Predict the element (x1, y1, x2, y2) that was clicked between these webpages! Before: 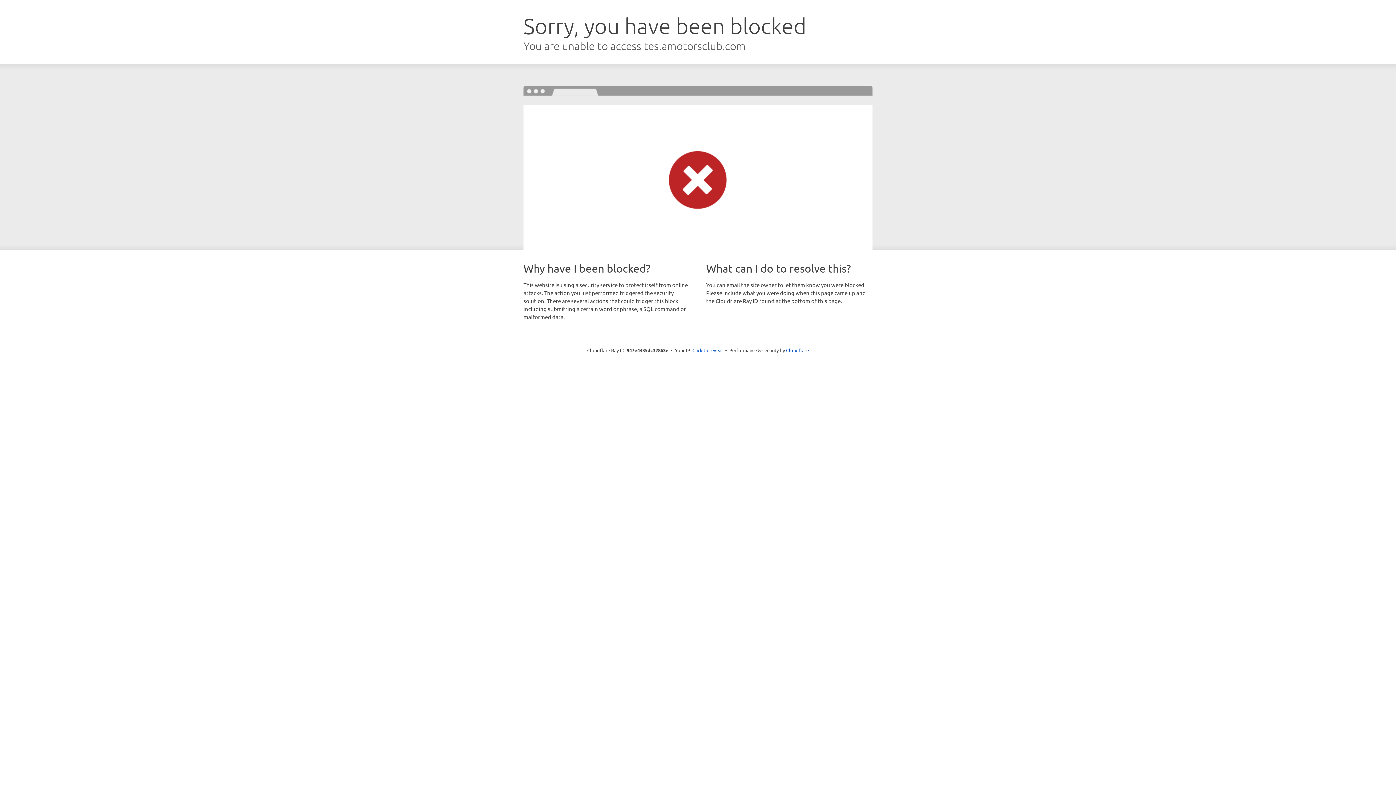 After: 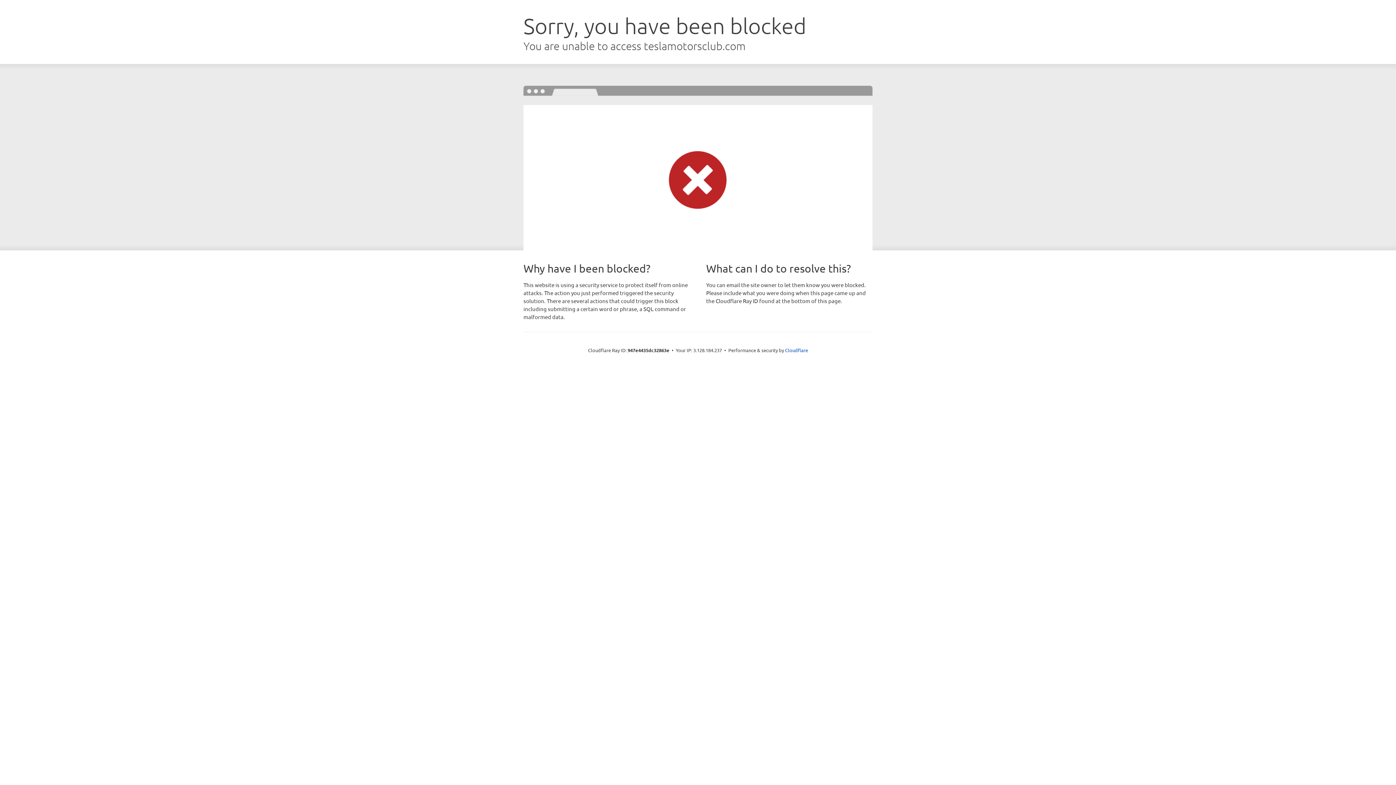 Action: label: Click to reveal bbox: (692, 346, 723, 353)